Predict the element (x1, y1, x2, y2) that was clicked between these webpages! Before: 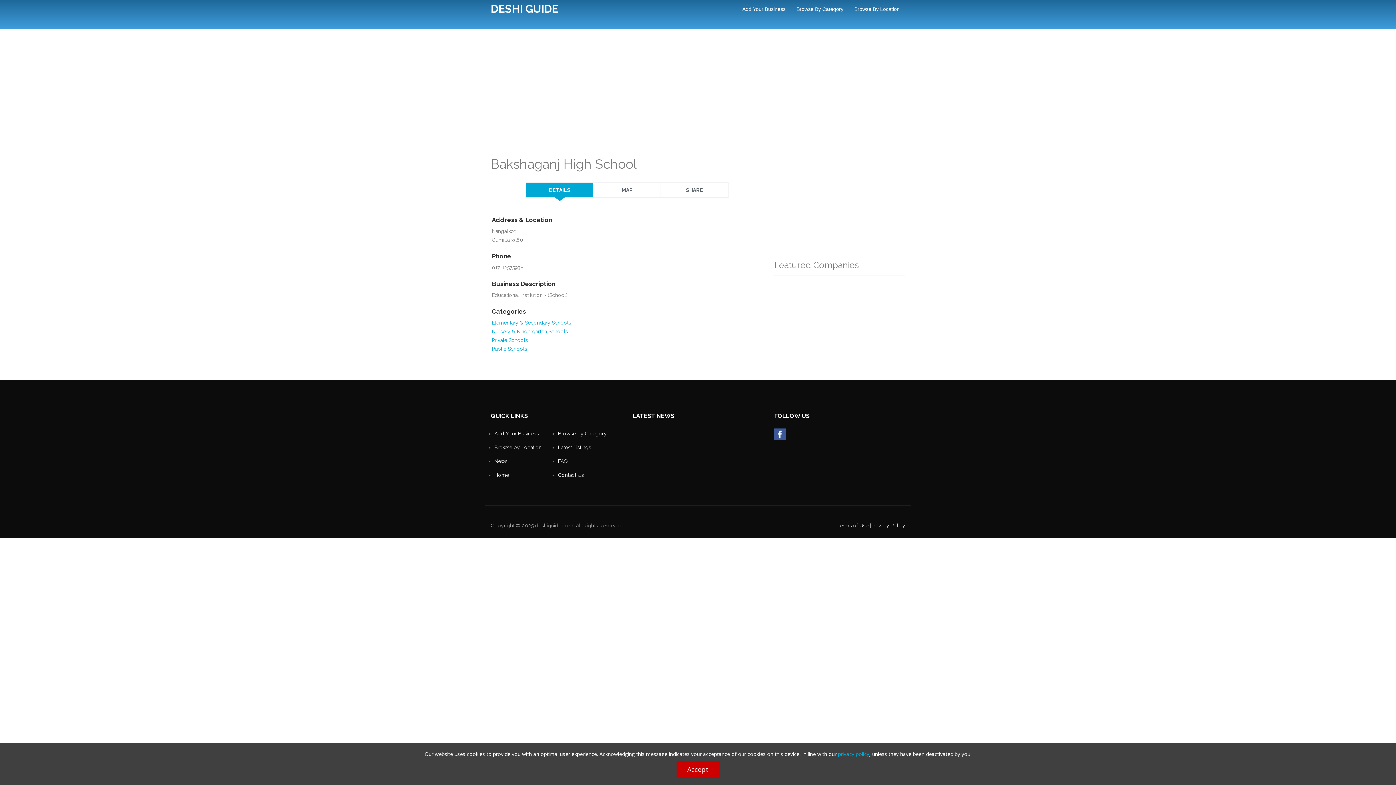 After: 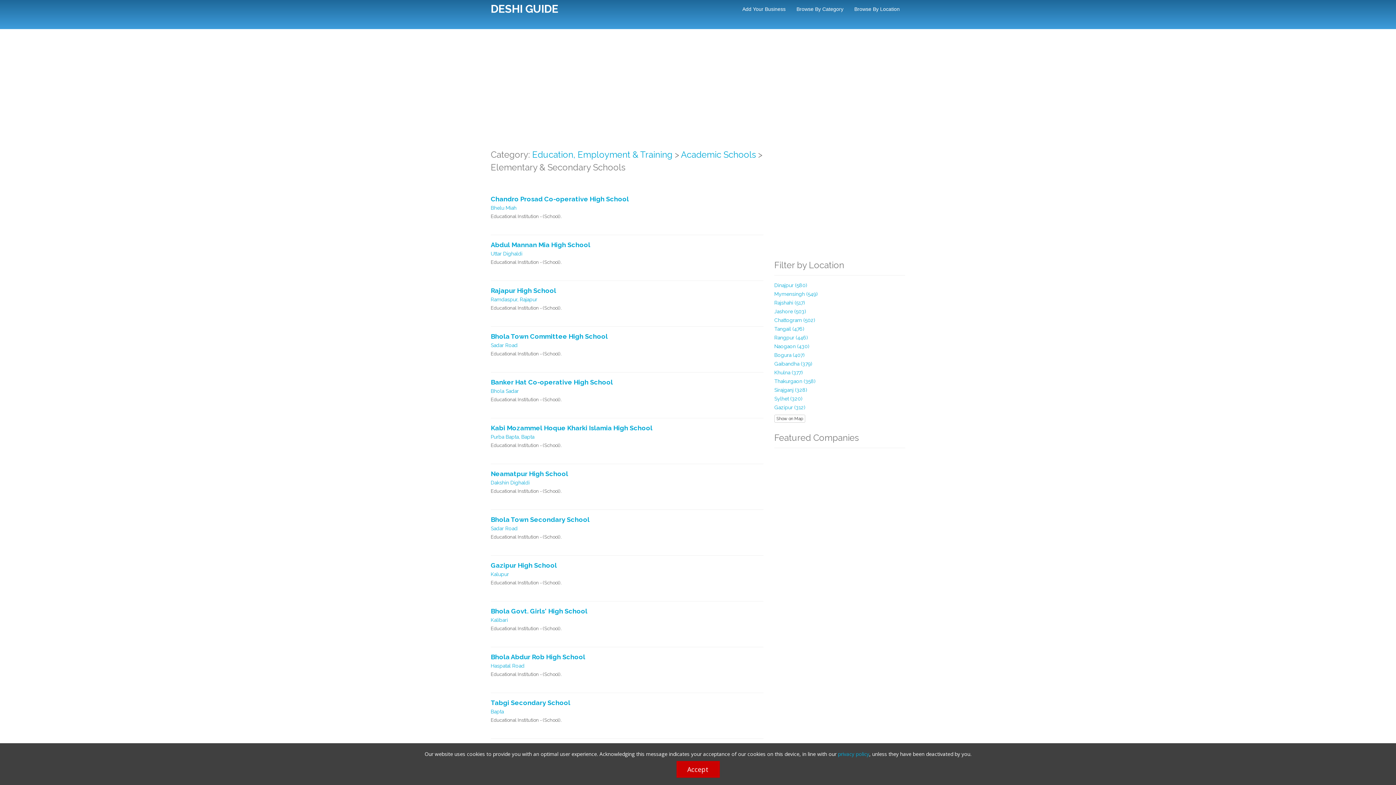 Action: label: Elementary & Secondary Schools bbox: (492, 320, 571, 325)